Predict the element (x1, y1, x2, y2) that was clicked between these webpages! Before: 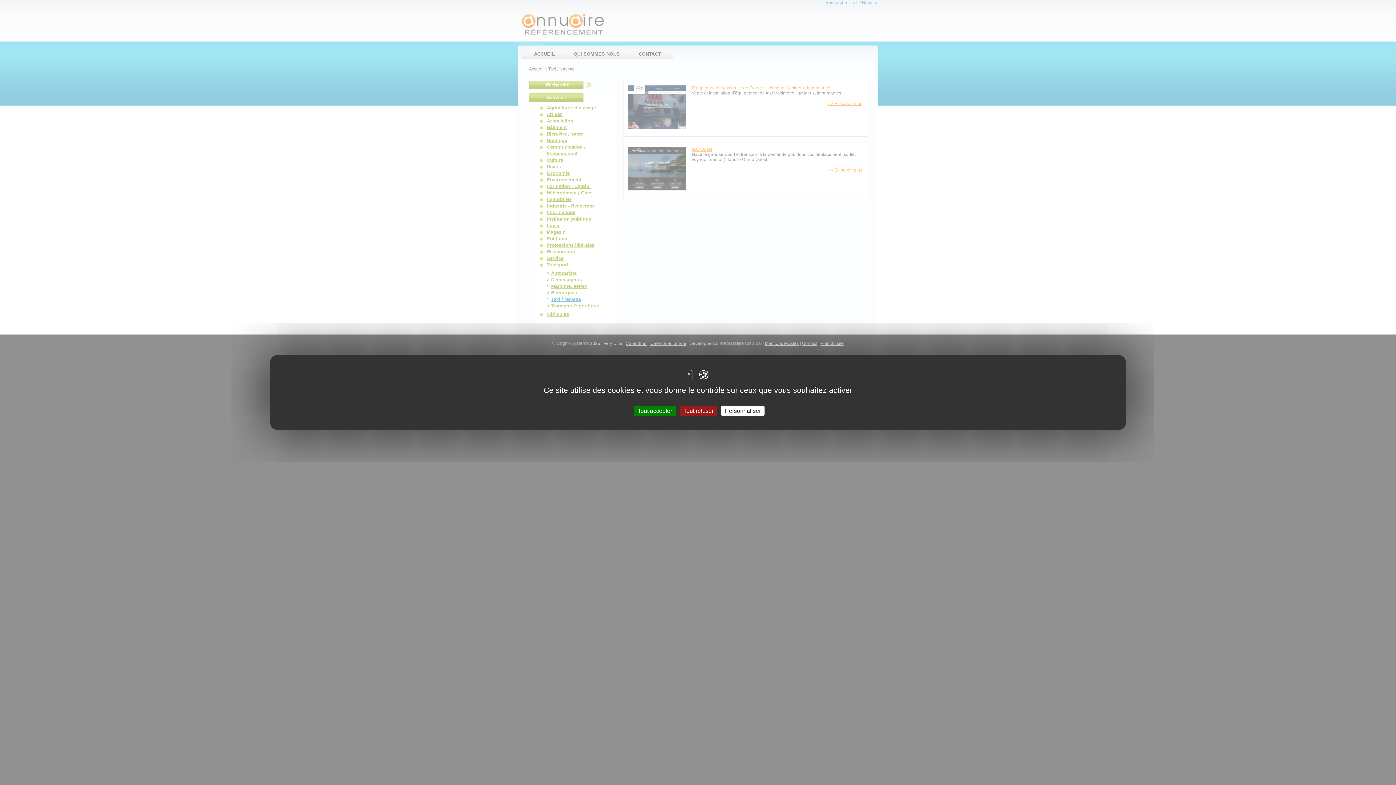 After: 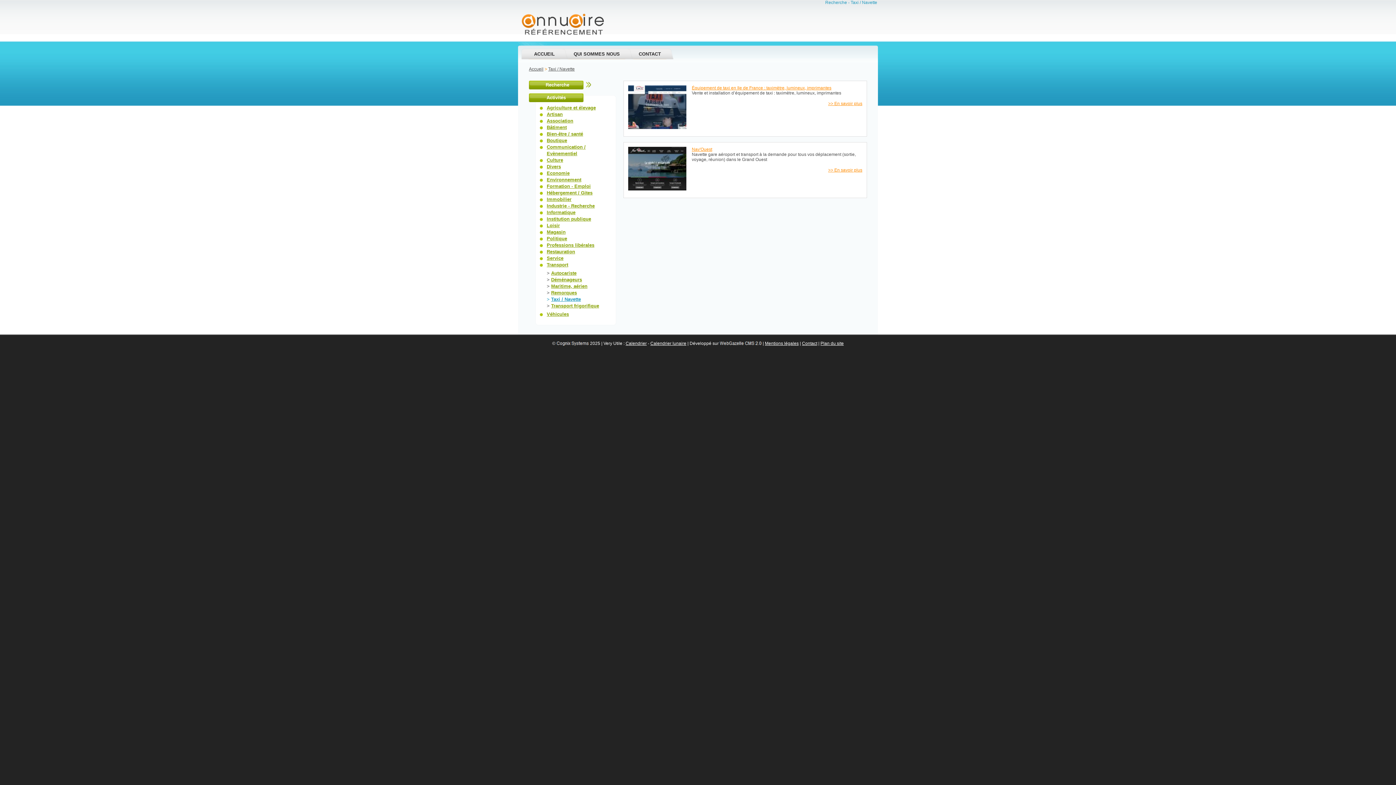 Action: bbox: (680, 405, 717, 416) label: Tout refuser